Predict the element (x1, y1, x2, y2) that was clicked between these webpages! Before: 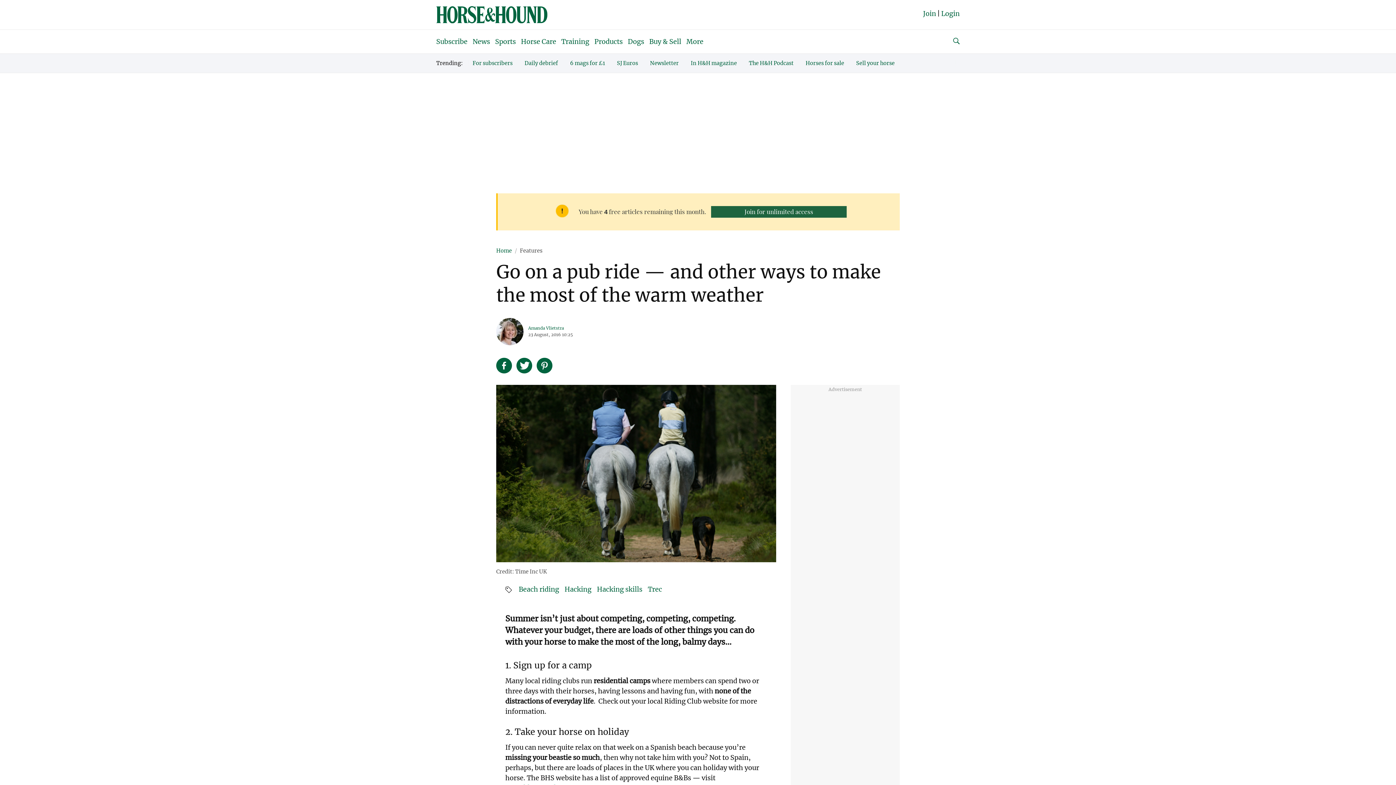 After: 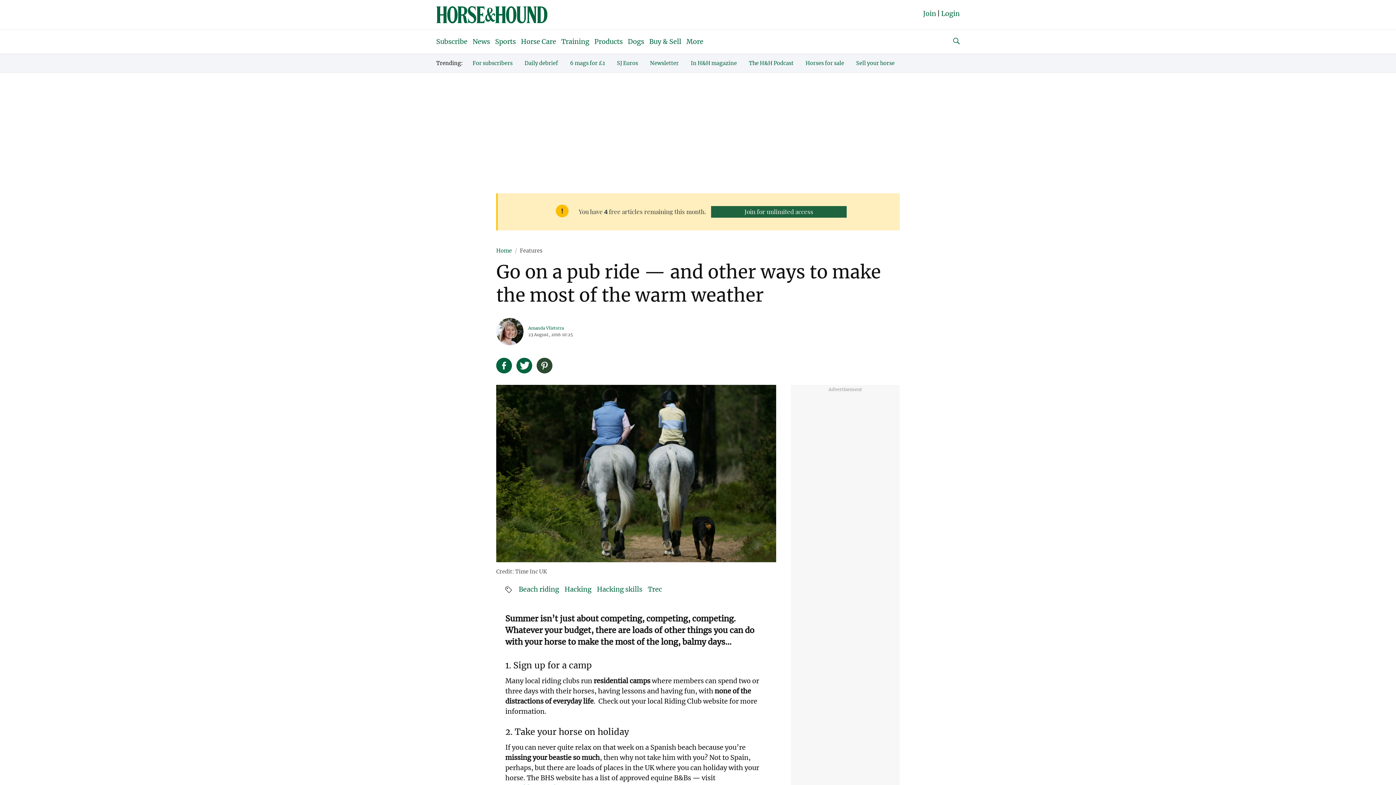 Action: bbox: (536, 356, 552, 376)